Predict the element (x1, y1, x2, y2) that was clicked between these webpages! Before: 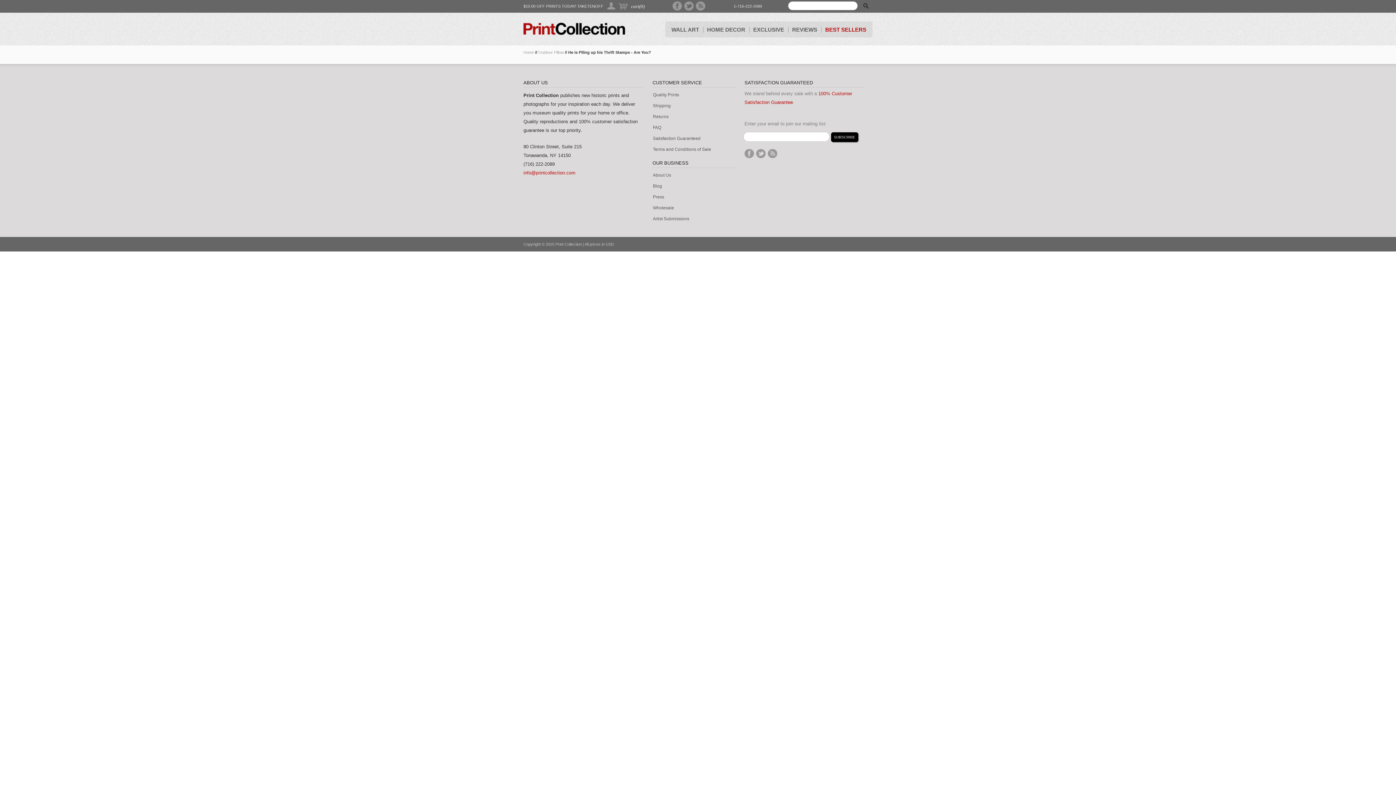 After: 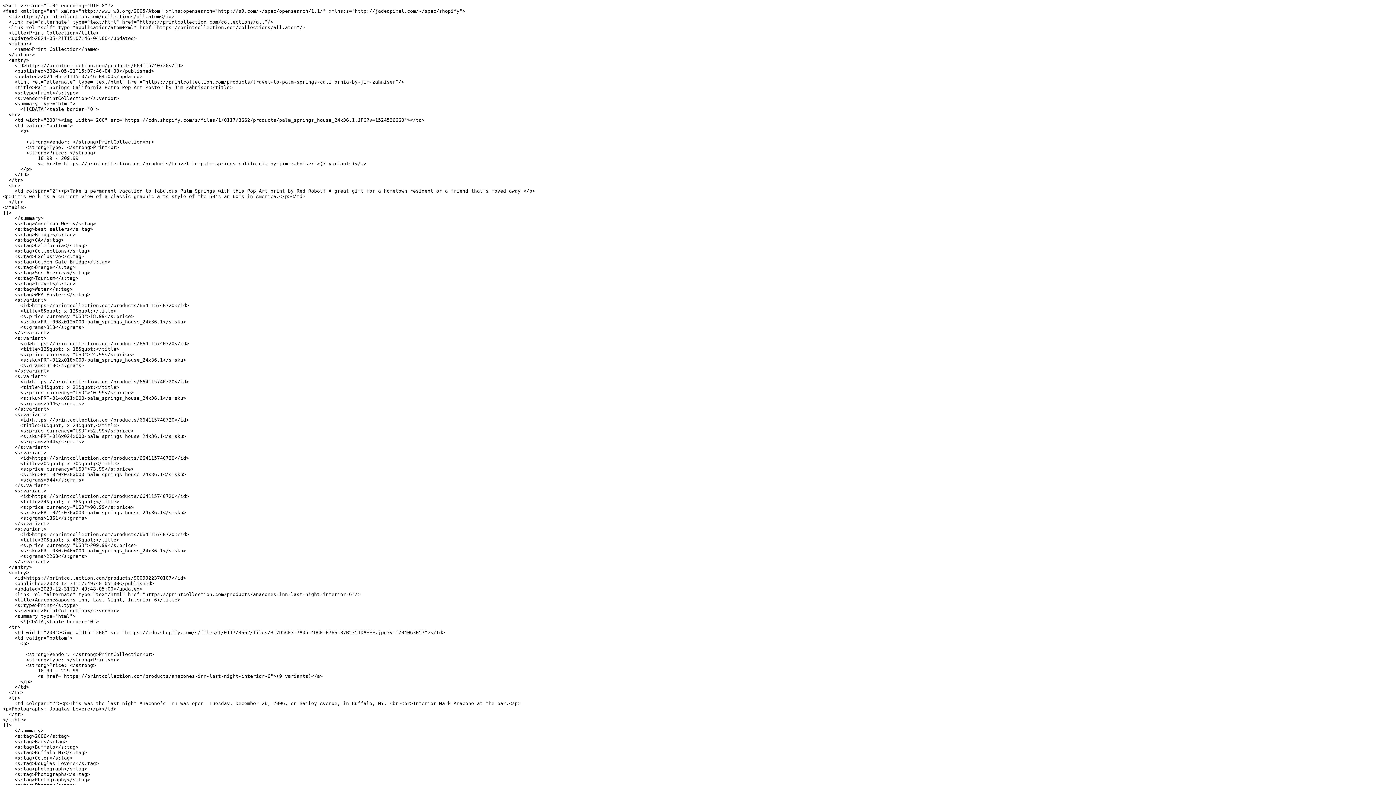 Action: bbox: (696, 1, 705, 10)